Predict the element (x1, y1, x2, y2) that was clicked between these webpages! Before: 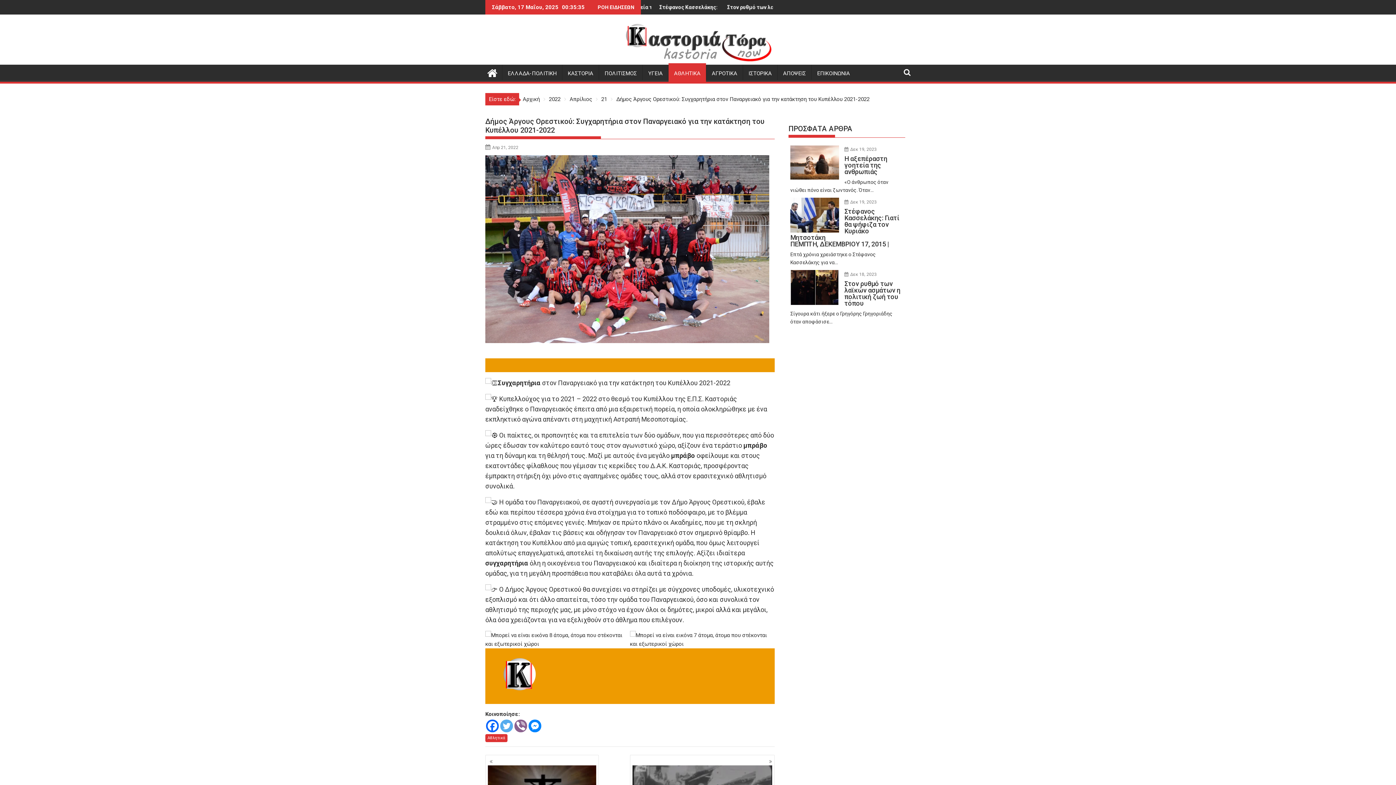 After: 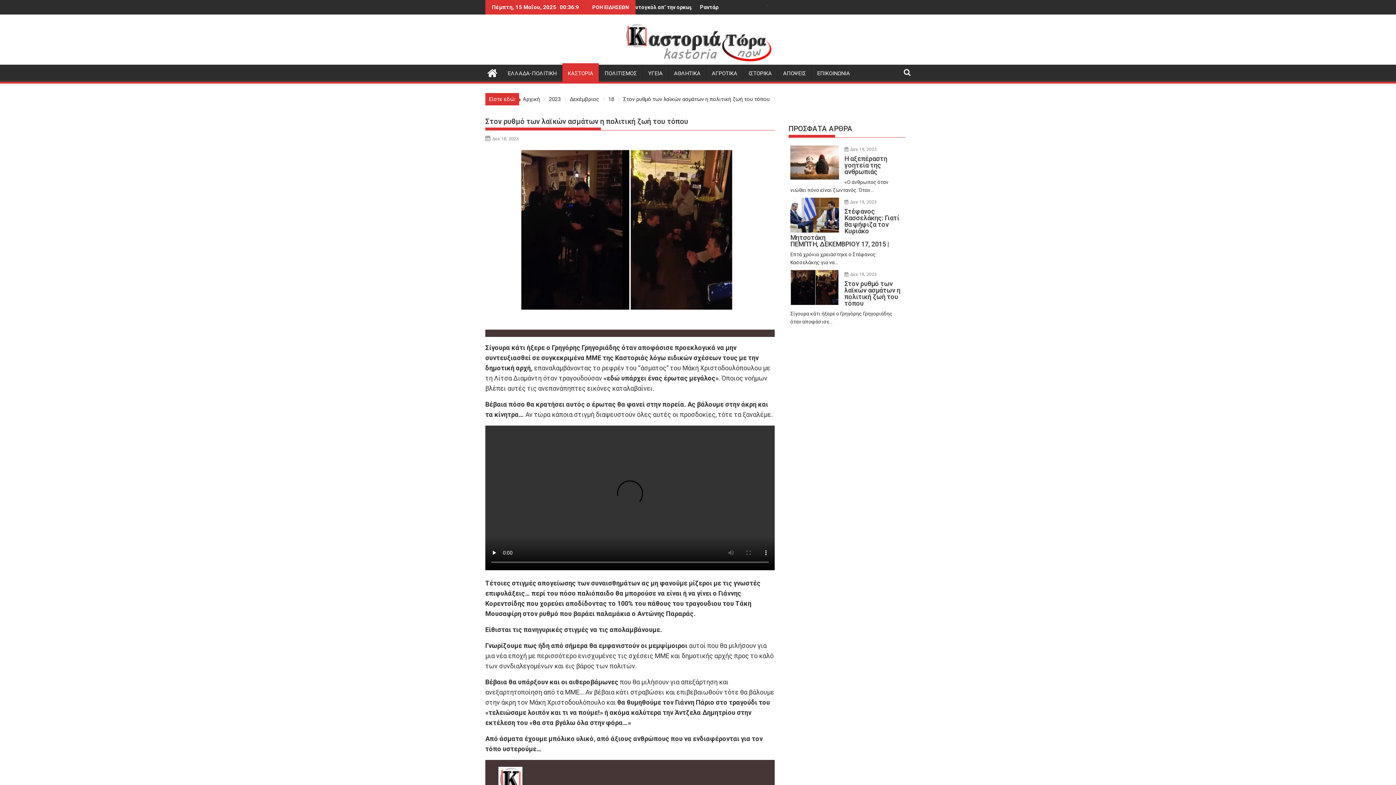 Action: bbox: (790, 280, 903, 306) label: Στον ρυθμό των λαϊκών ασμάτων η πολιτική ζωή του τόπου